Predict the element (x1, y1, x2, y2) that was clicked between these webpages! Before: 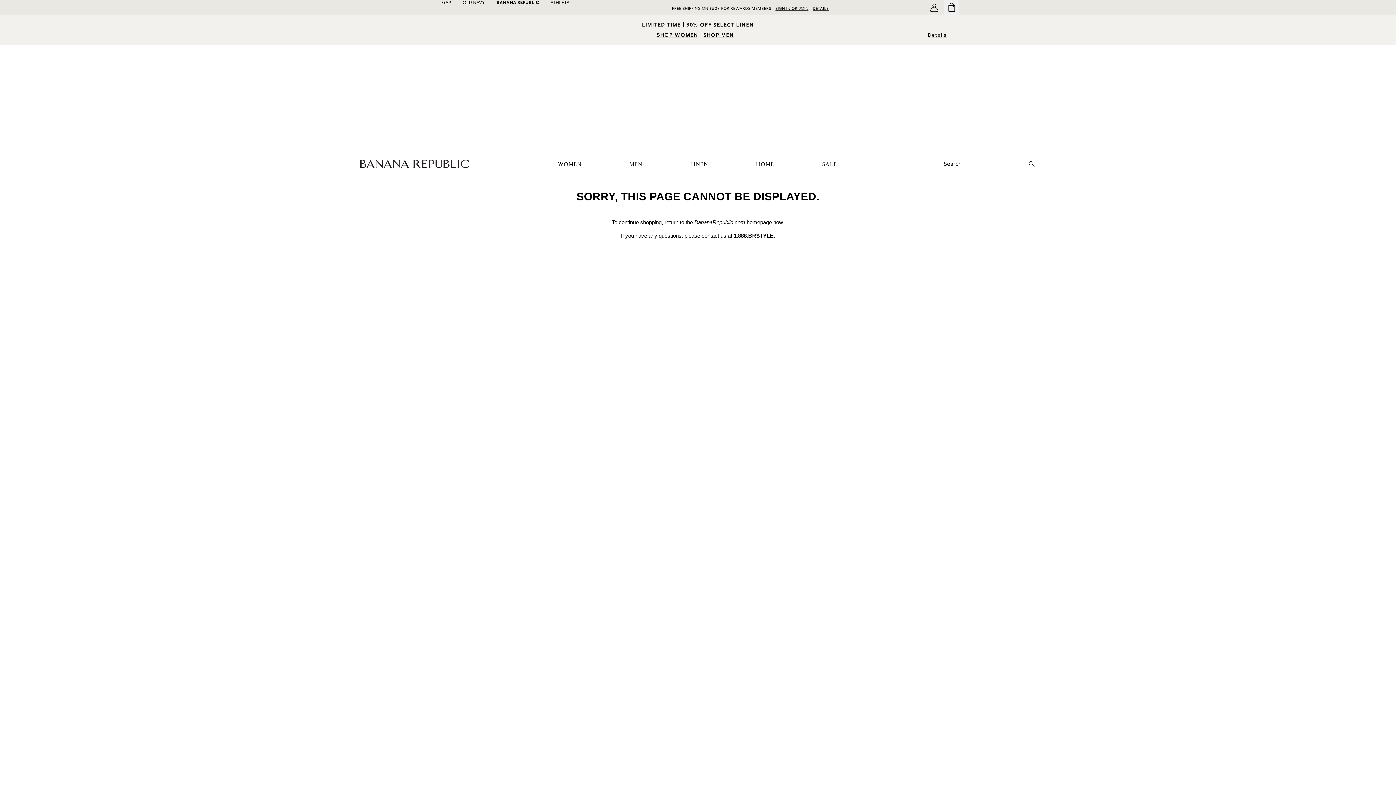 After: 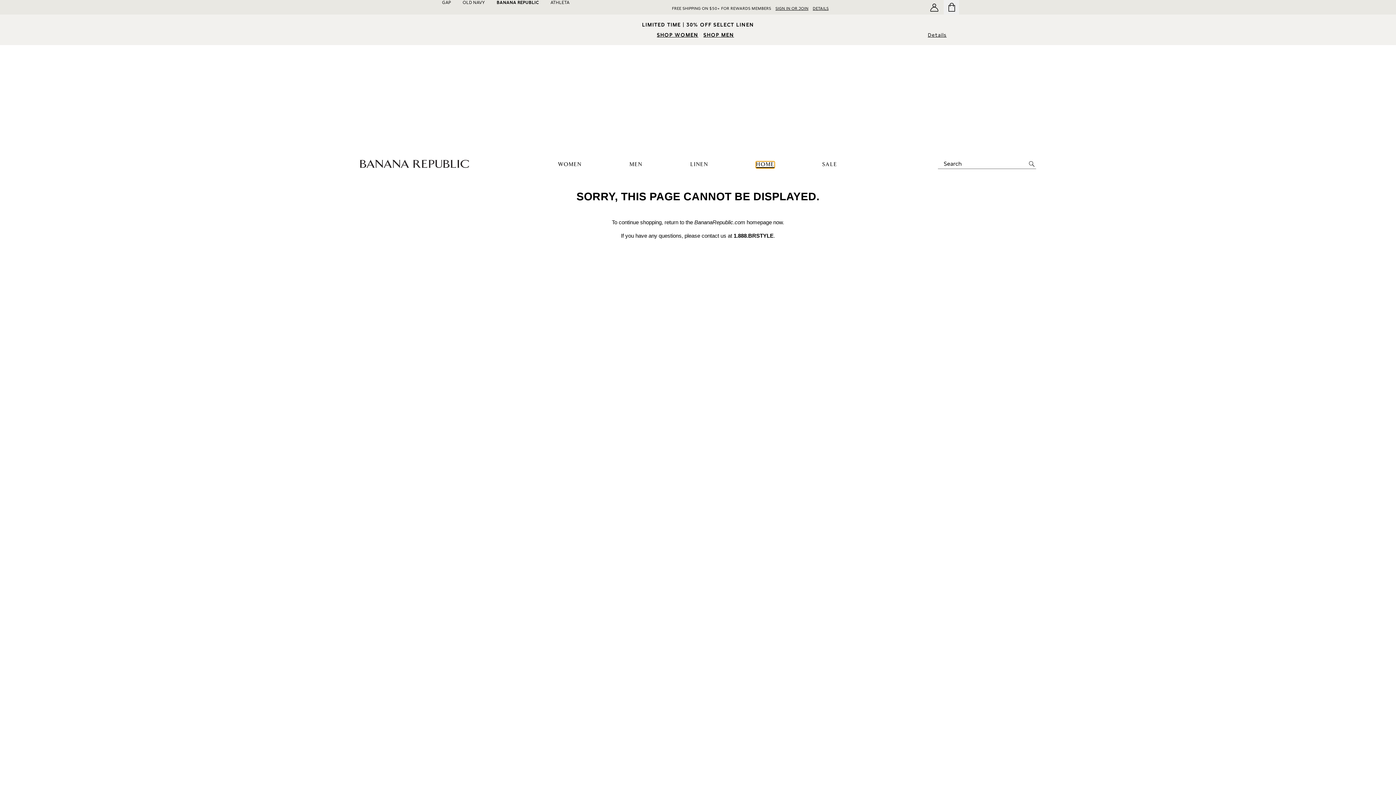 Action: label: home bbox: (756, 161, 774, 168)